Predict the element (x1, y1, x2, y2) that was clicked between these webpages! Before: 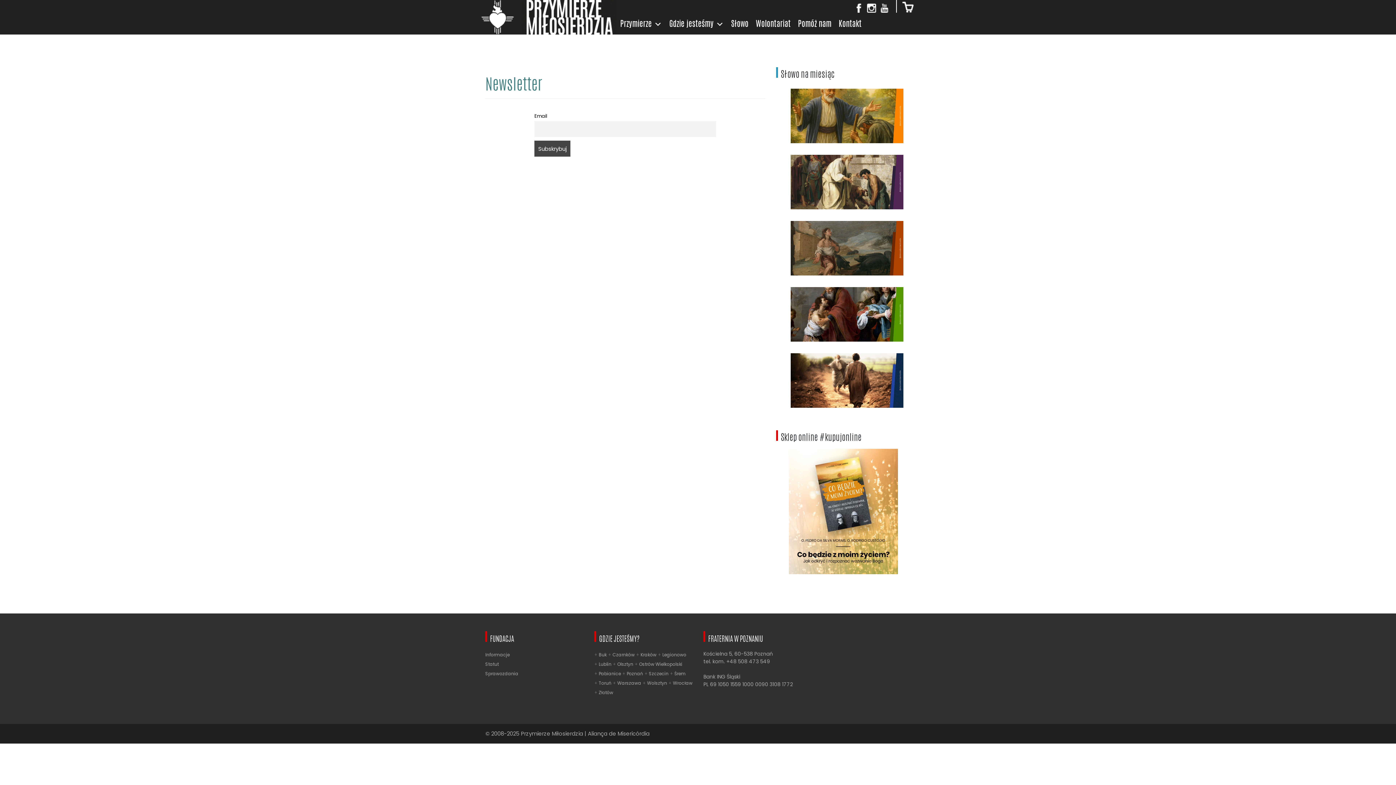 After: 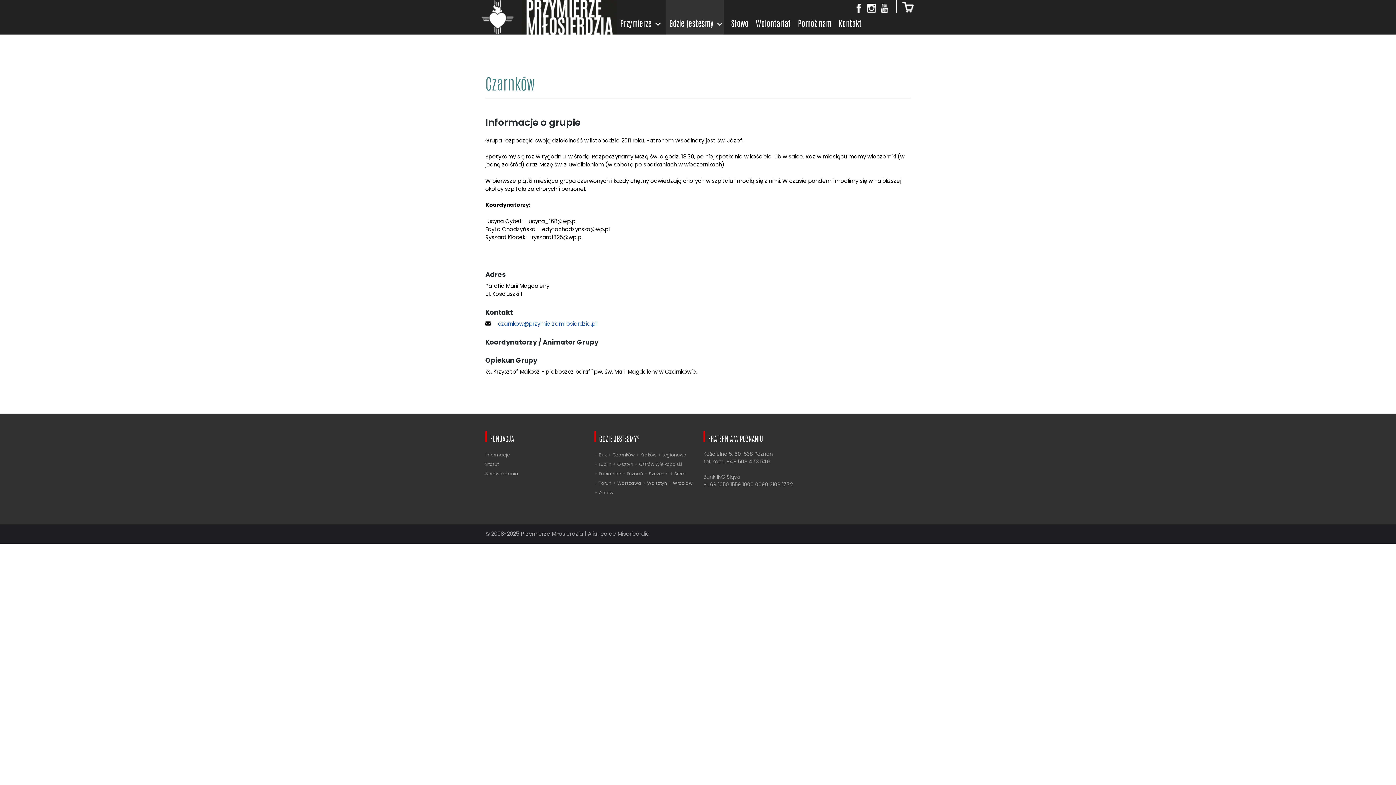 Action: bbox: (608, 650, 634, 660) label: Czarnków